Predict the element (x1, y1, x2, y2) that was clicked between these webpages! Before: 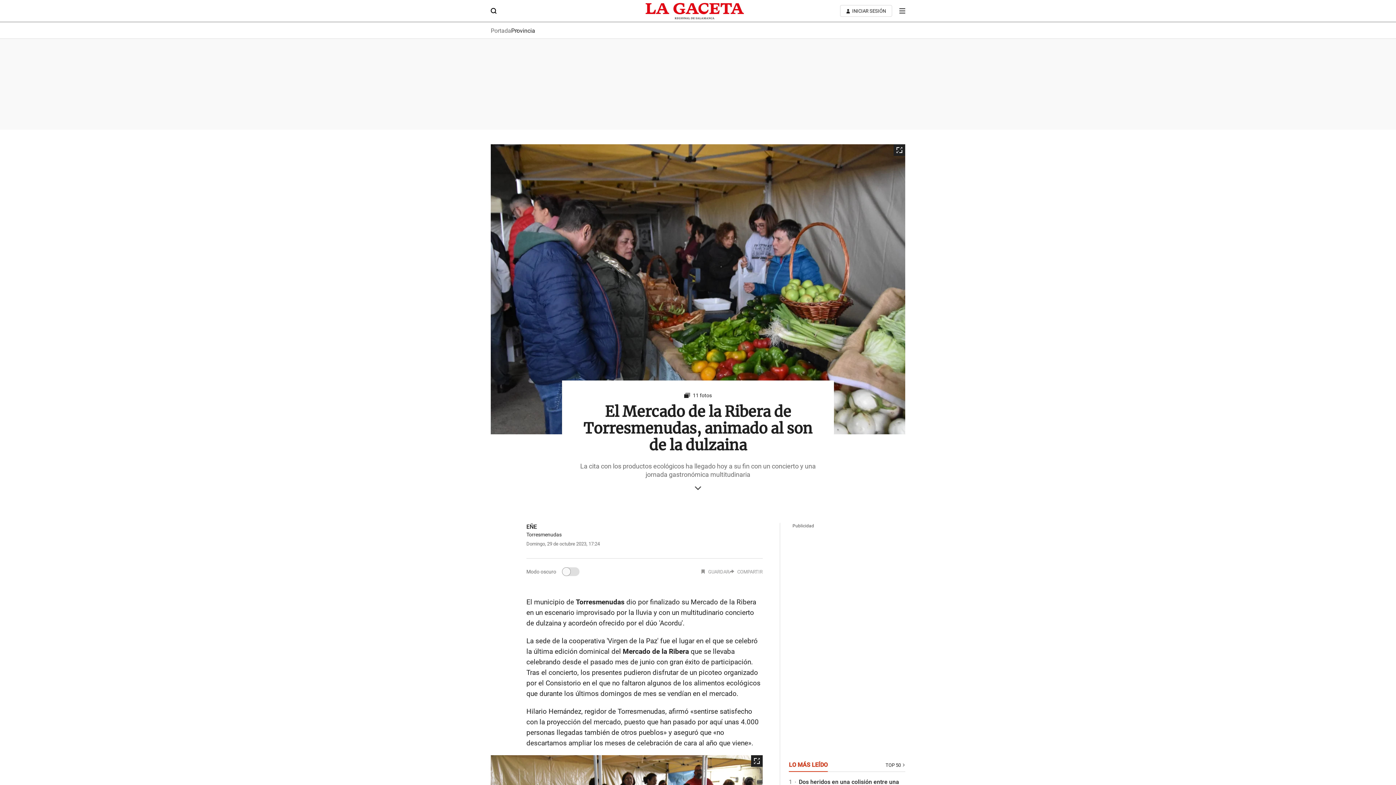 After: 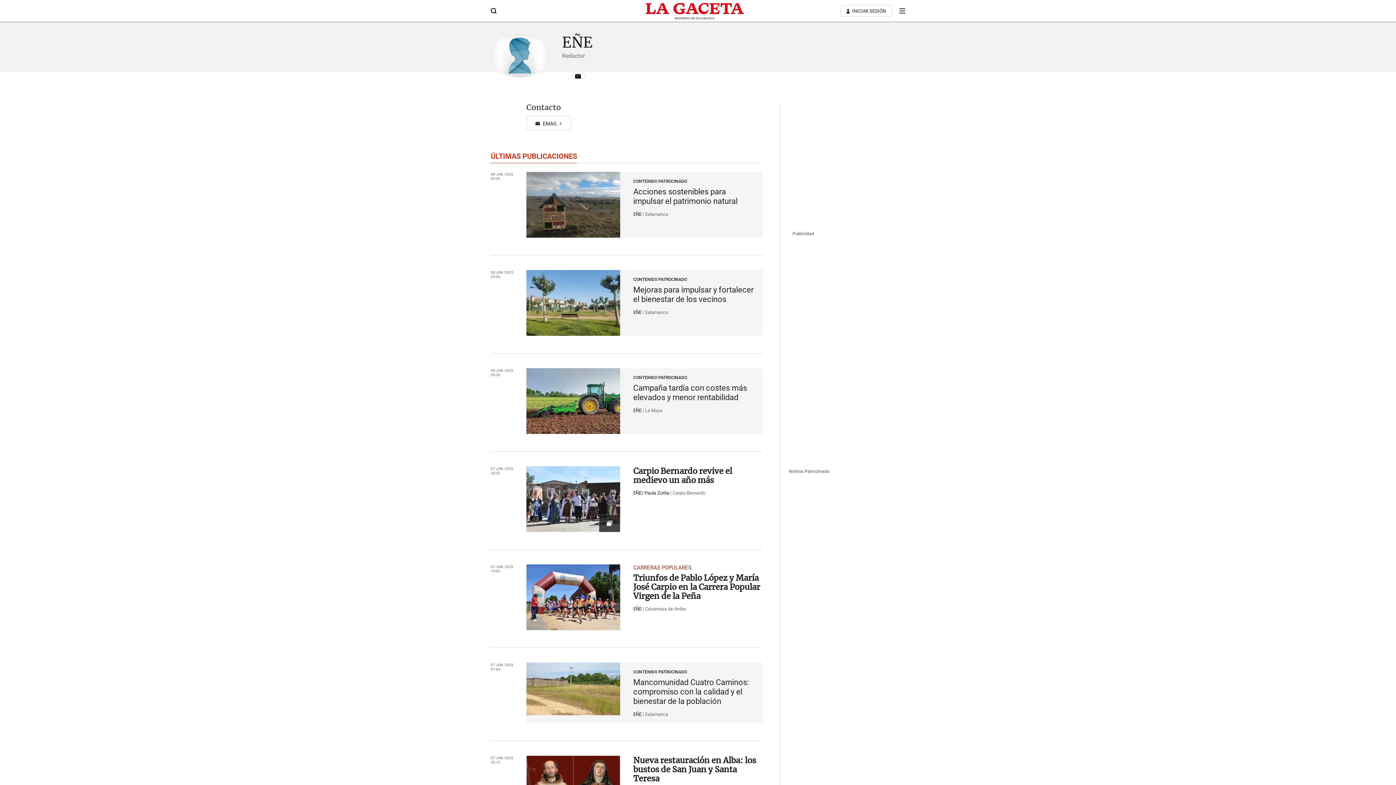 Action: label: EÑE bbox: (526, 523, 537, 530)